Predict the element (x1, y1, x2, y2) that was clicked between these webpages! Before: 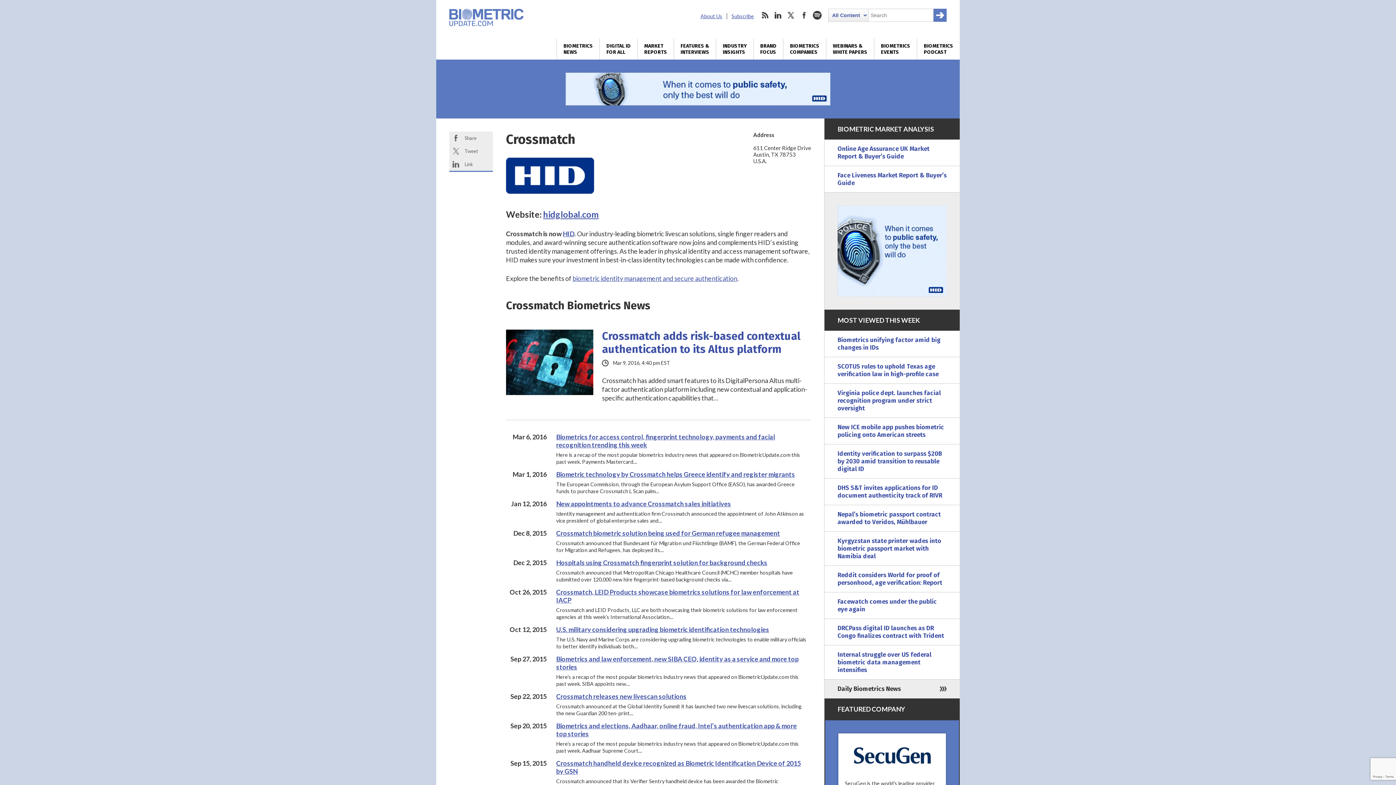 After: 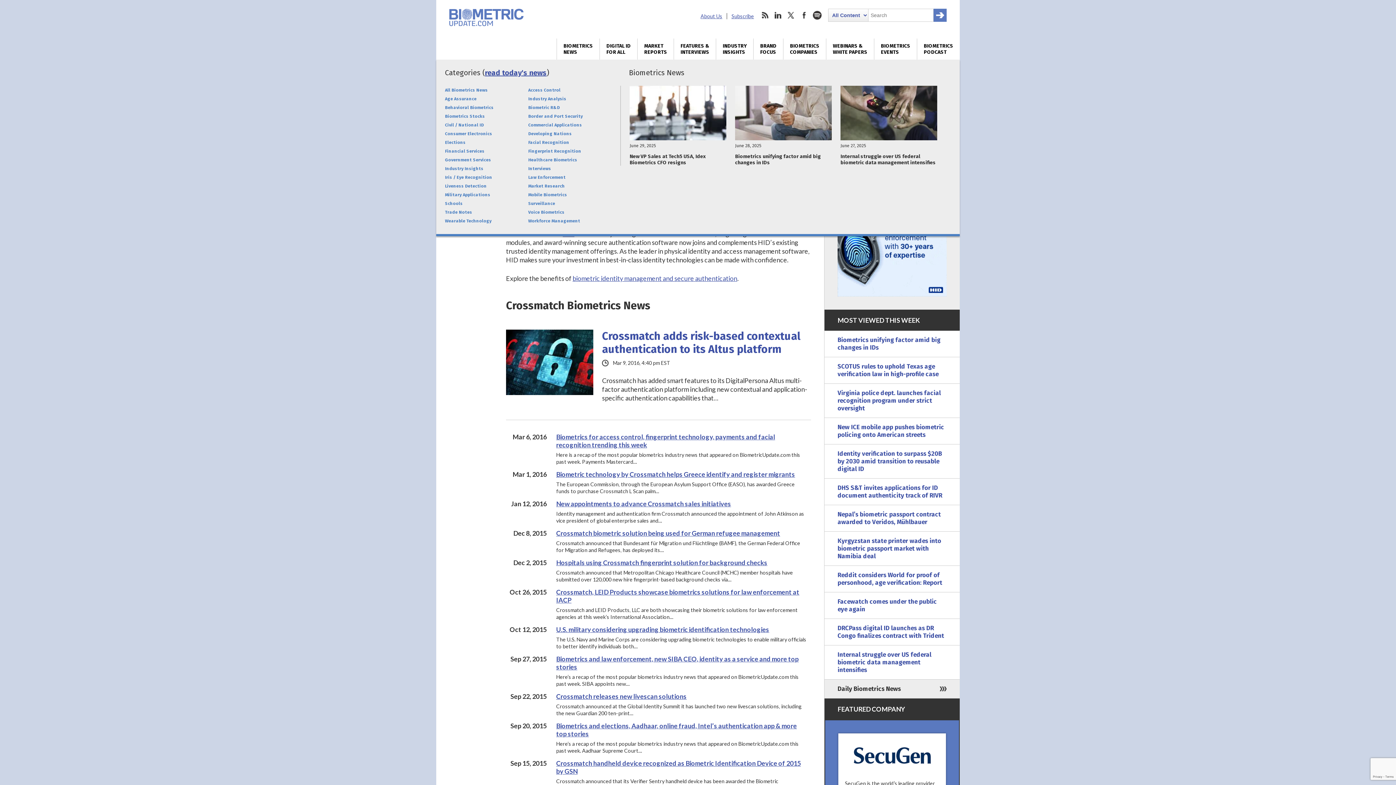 Action: bbox: (557, 38, 599, 59) label: BIOMETRICS
NEWS